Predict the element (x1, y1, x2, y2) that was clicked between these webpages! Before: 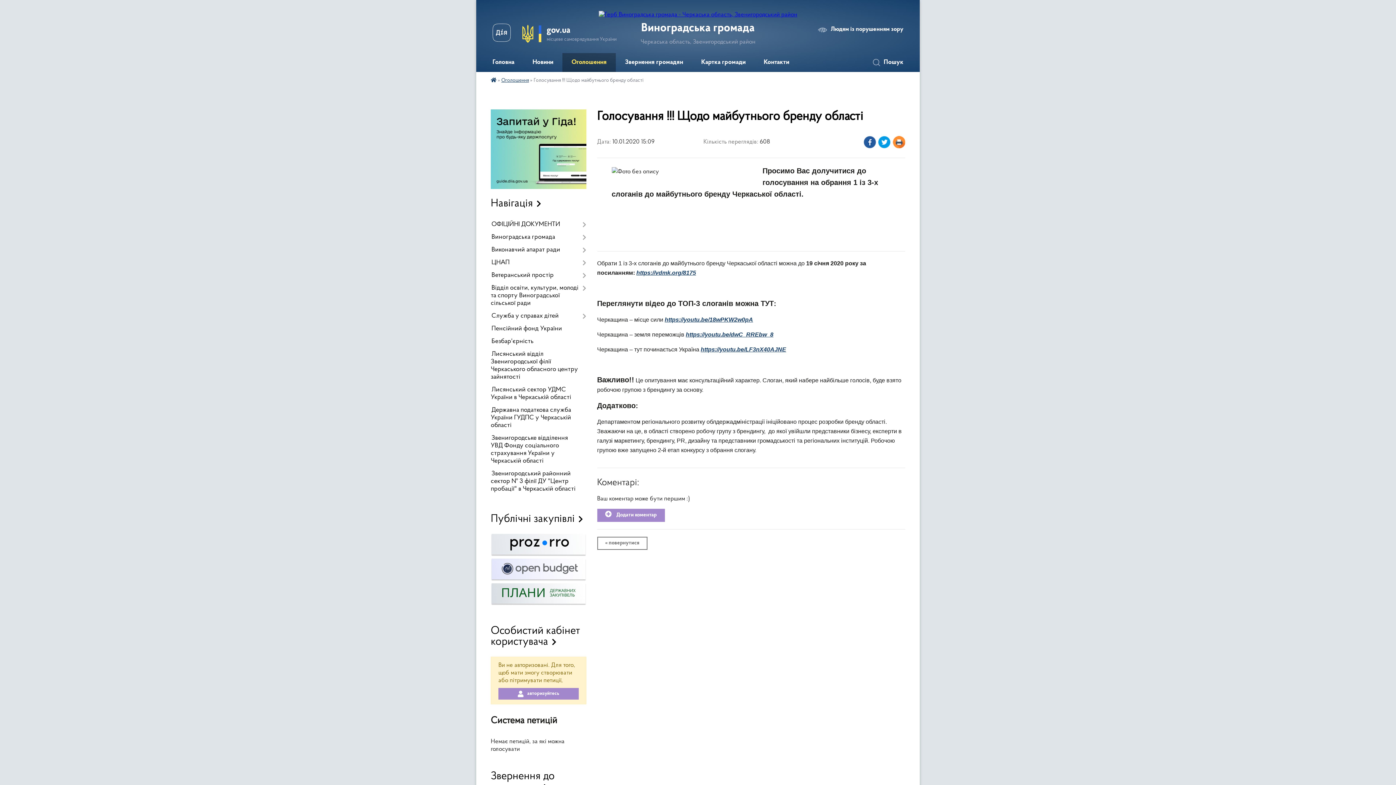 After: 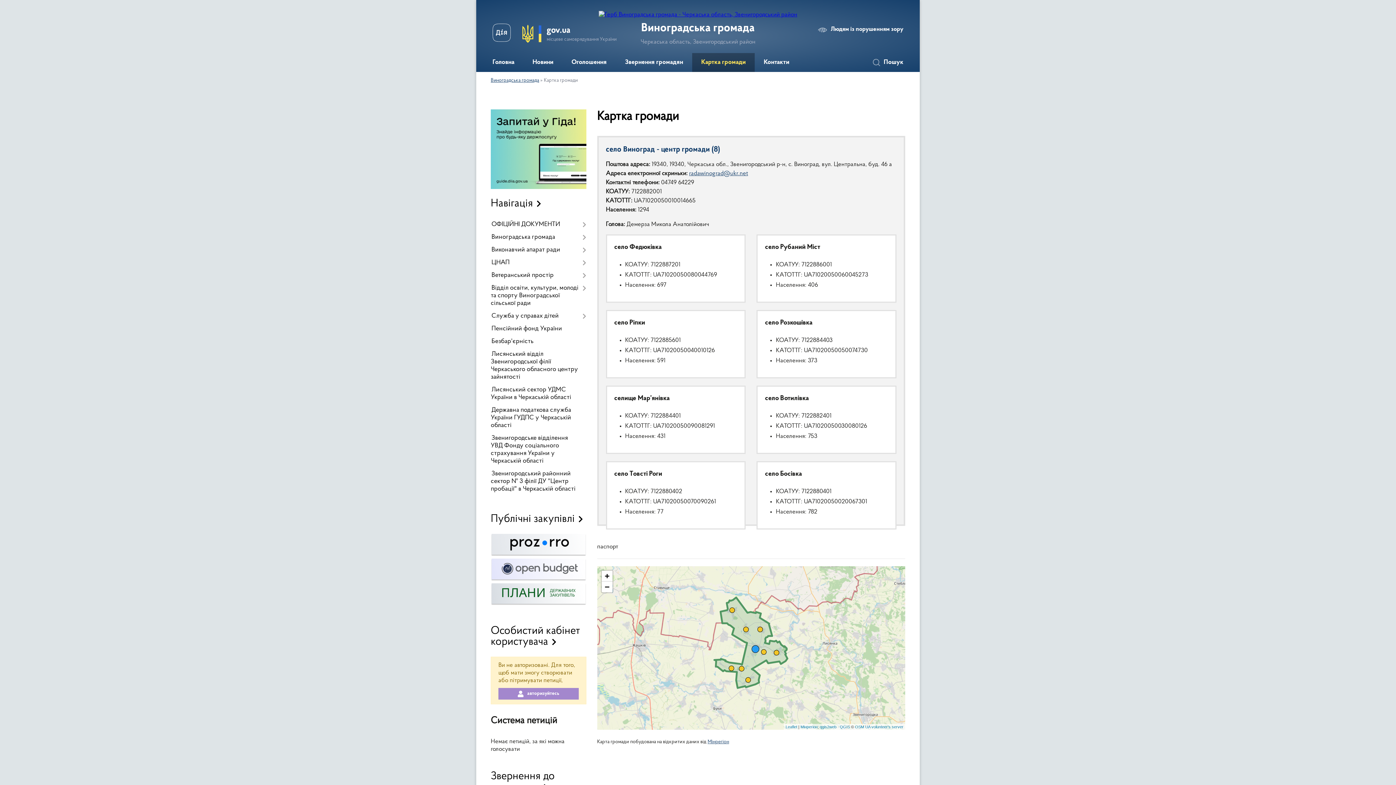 Action: label: Картка громади bbox: (692, 53, 754, 72)